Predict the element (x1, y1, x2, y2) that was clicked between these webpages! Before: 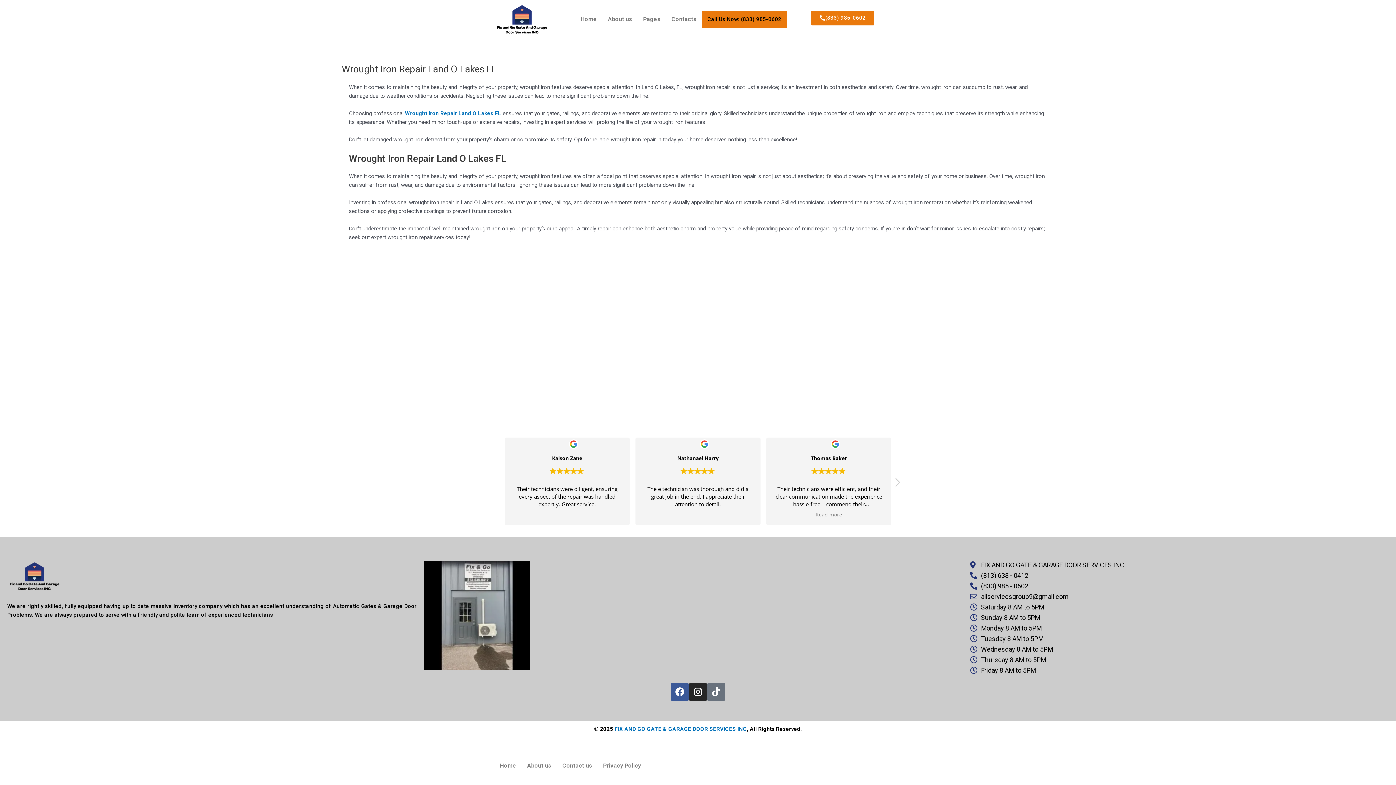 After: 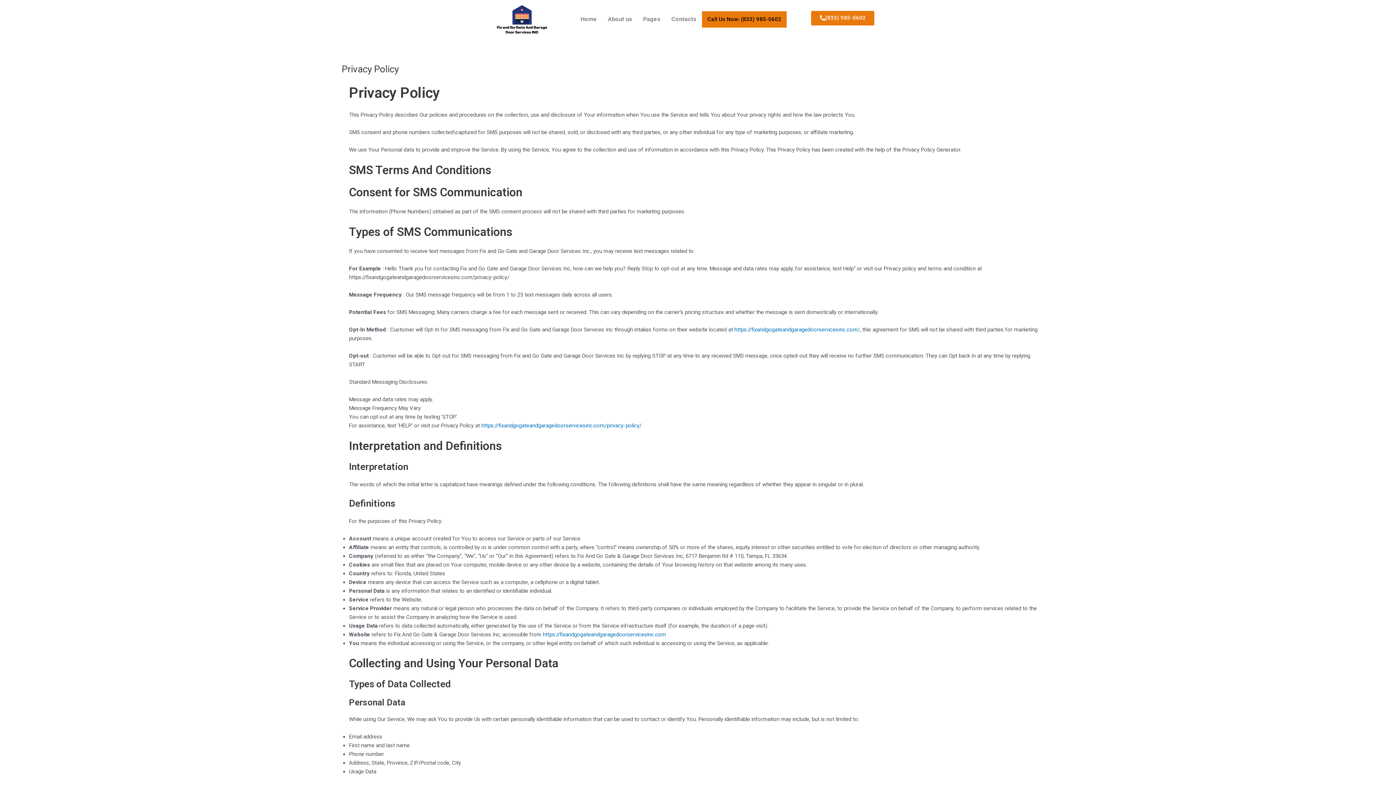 Action: bbox: (597, 757, 646, 774) label: Privacy Policy